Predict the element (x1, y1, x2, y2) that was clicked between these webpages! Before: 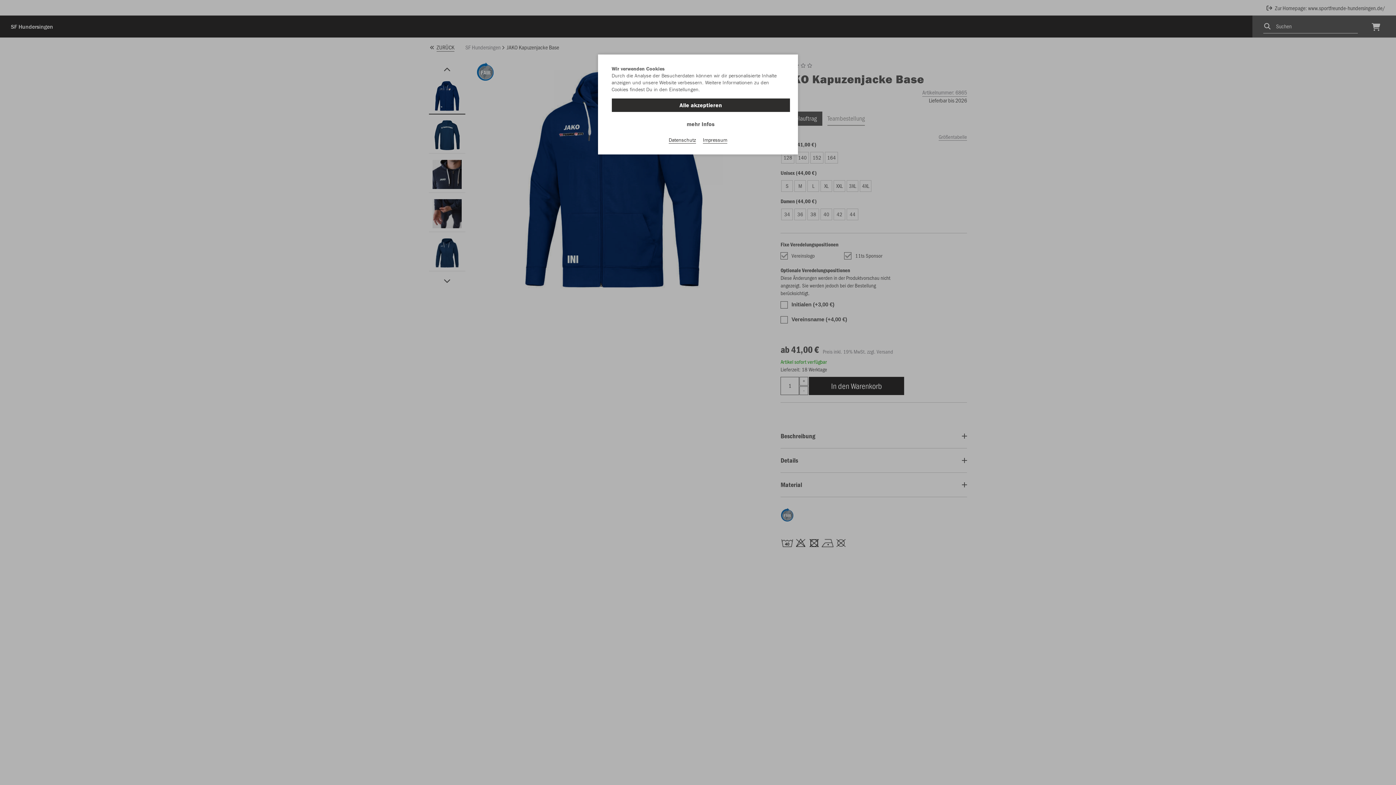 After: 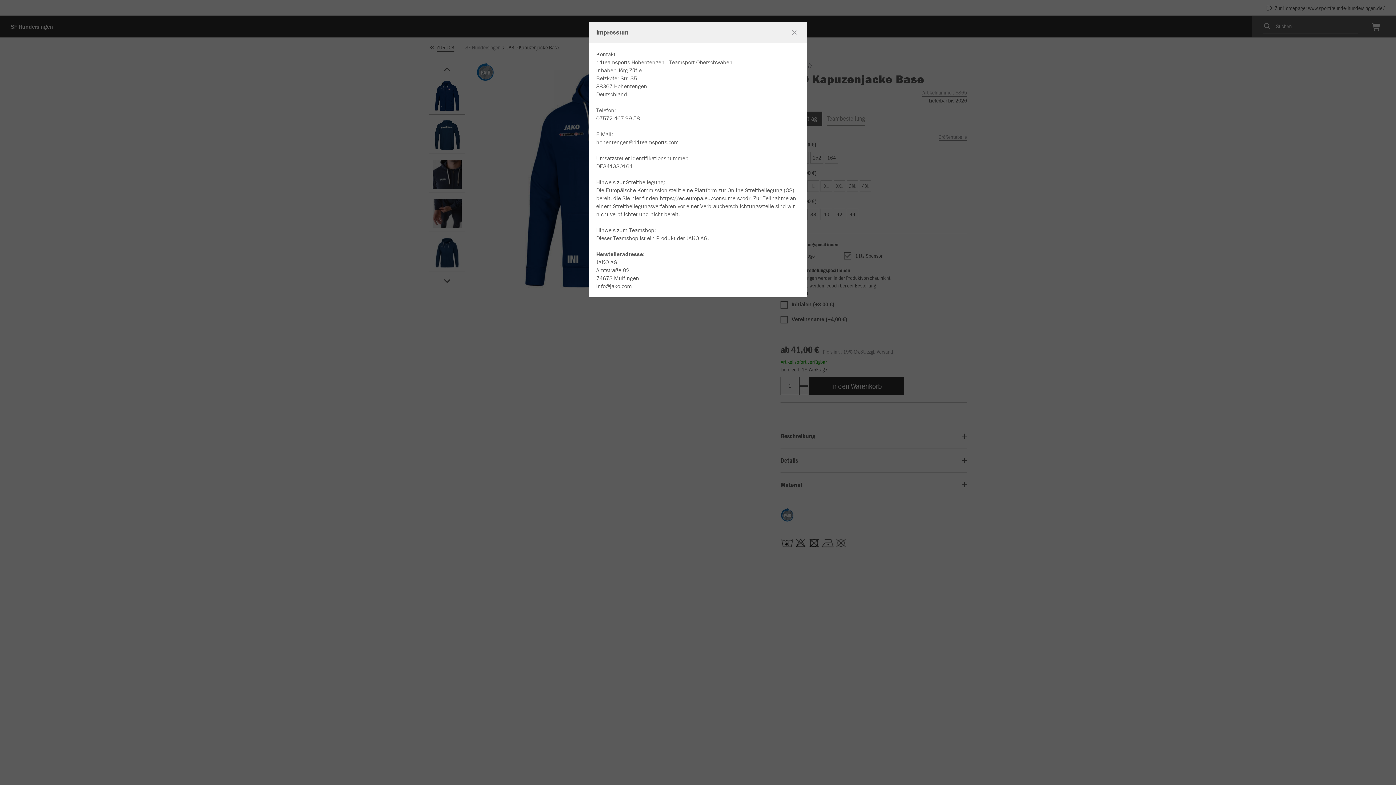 Action: label: Impressum bbox: (703, 136, 727, 143)